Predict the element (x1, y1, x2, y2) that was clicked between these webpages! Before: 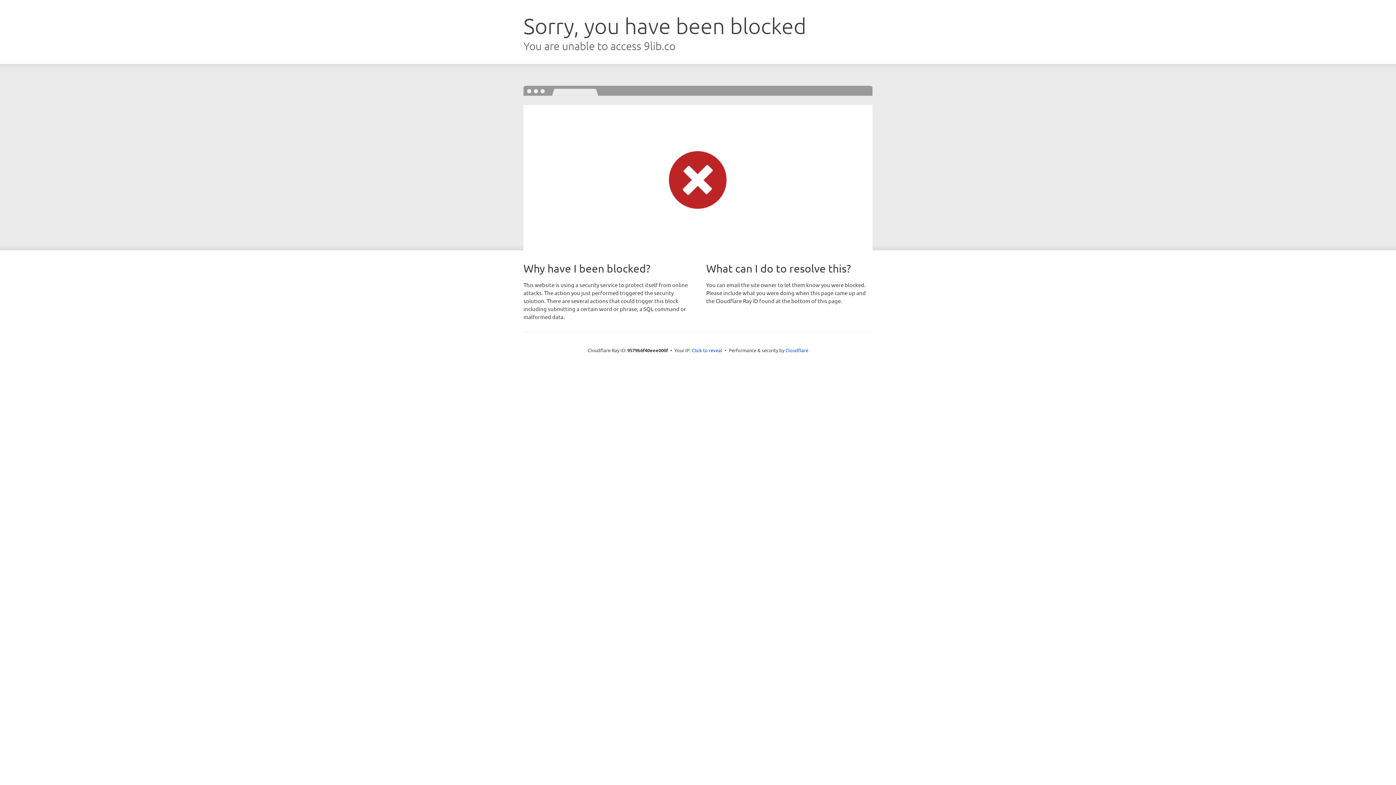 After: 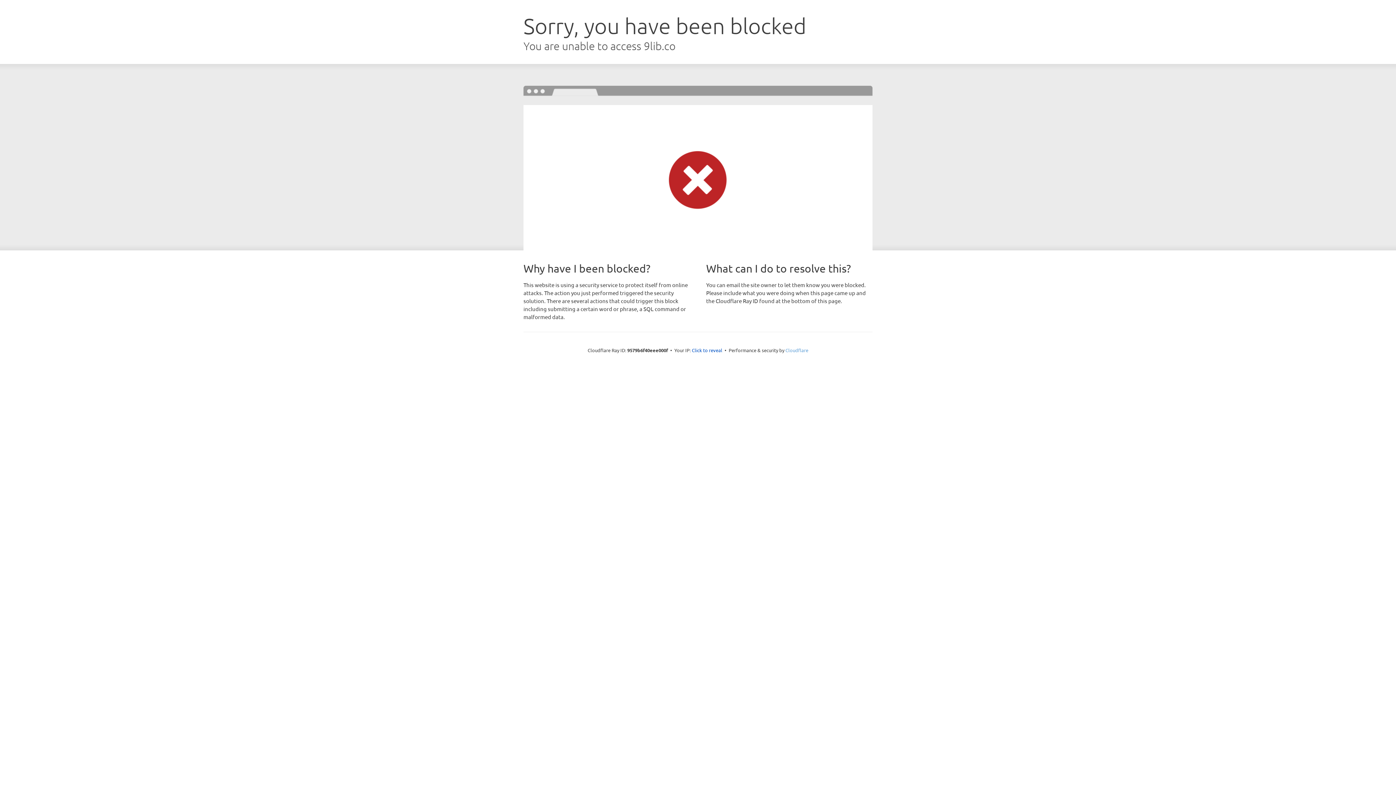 Action: label: Cloudflare bbox: (785, 347, 808, 353)